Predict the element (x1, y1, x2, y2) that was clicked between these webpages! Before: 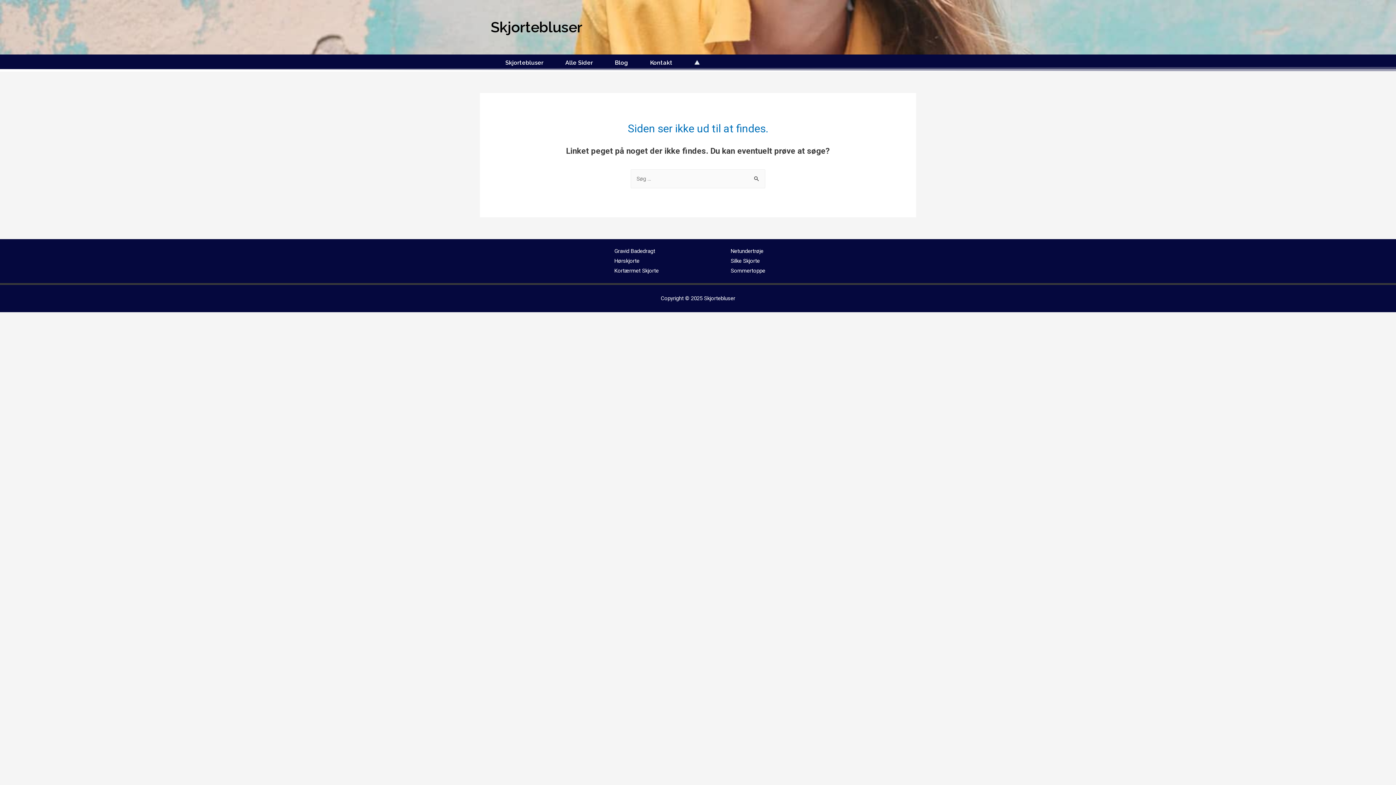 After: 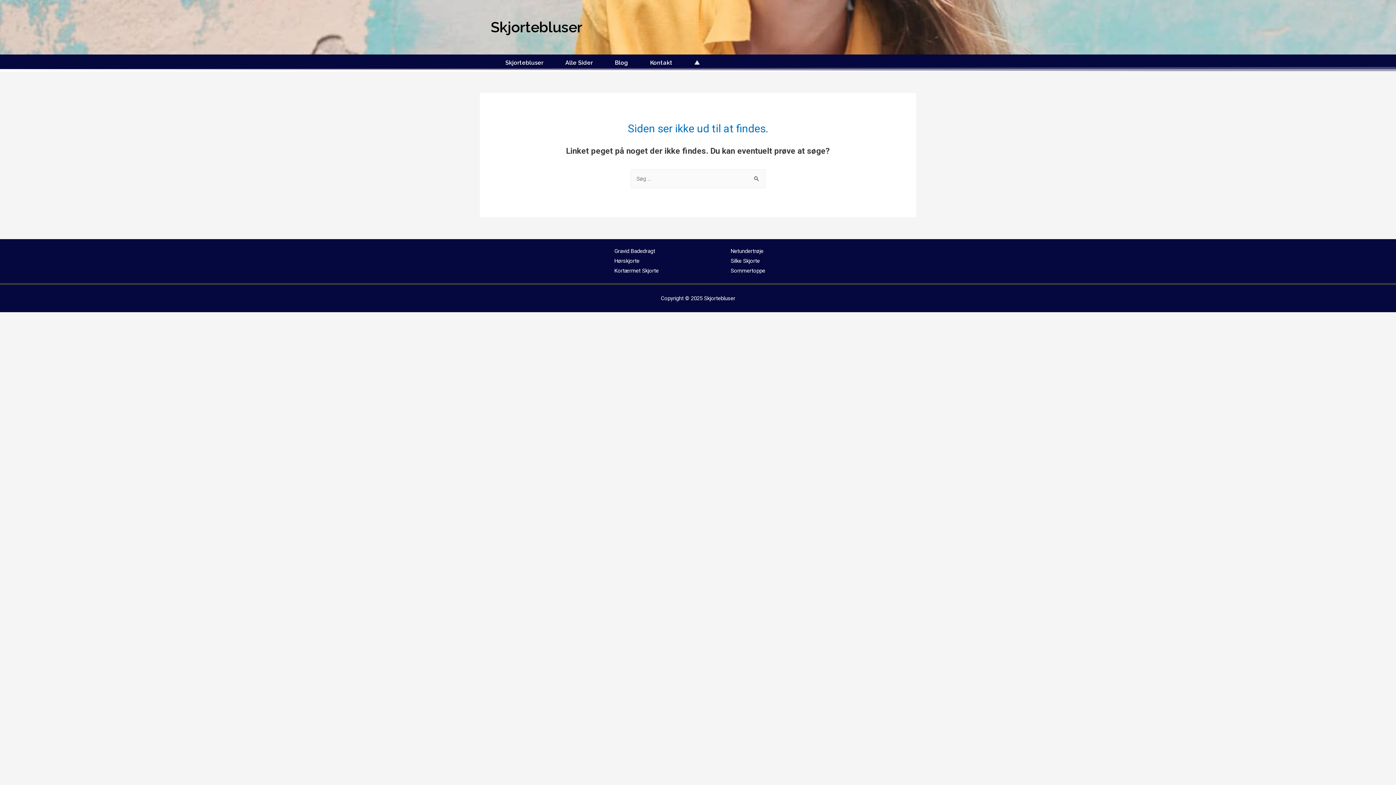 Action: bbox: (614, 267, 658, 274) label: Kortærmet Skjorte